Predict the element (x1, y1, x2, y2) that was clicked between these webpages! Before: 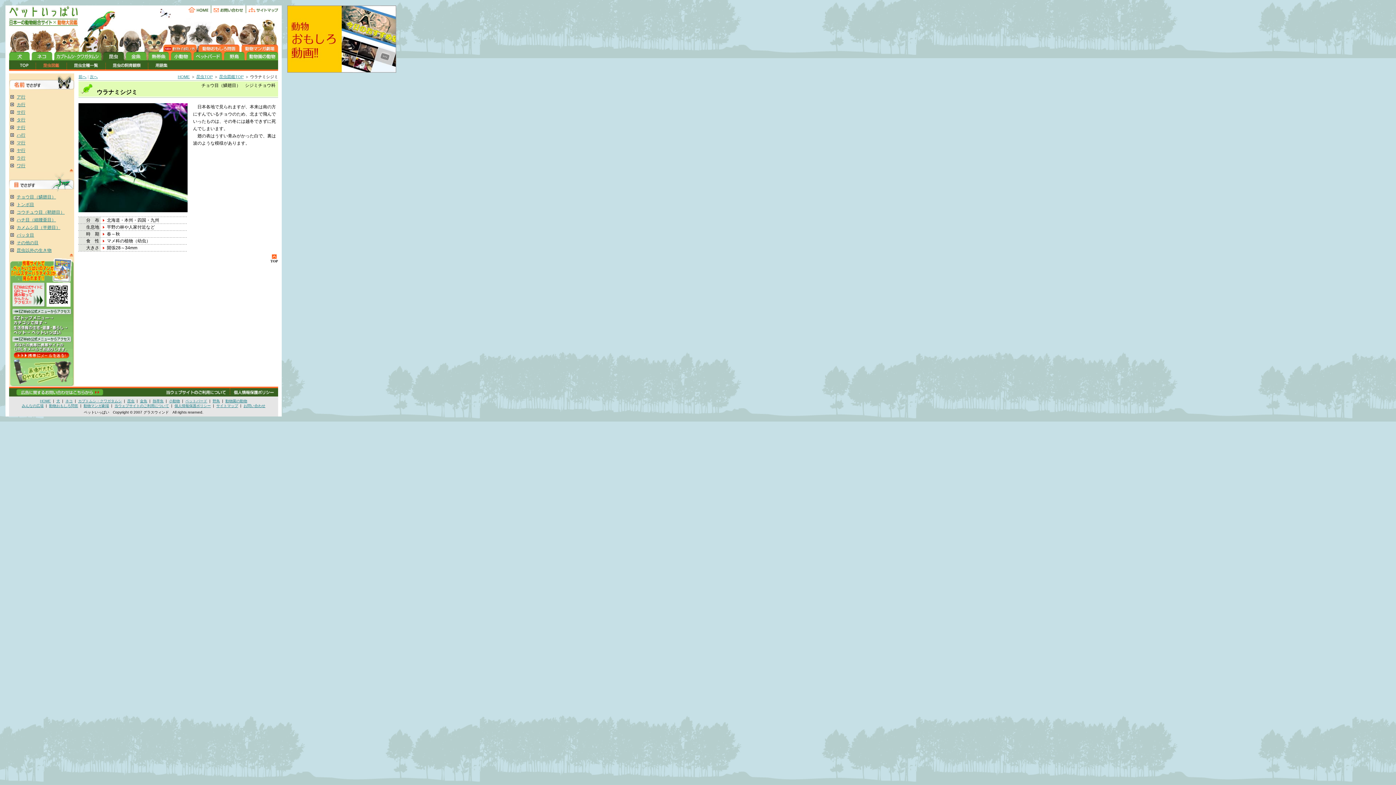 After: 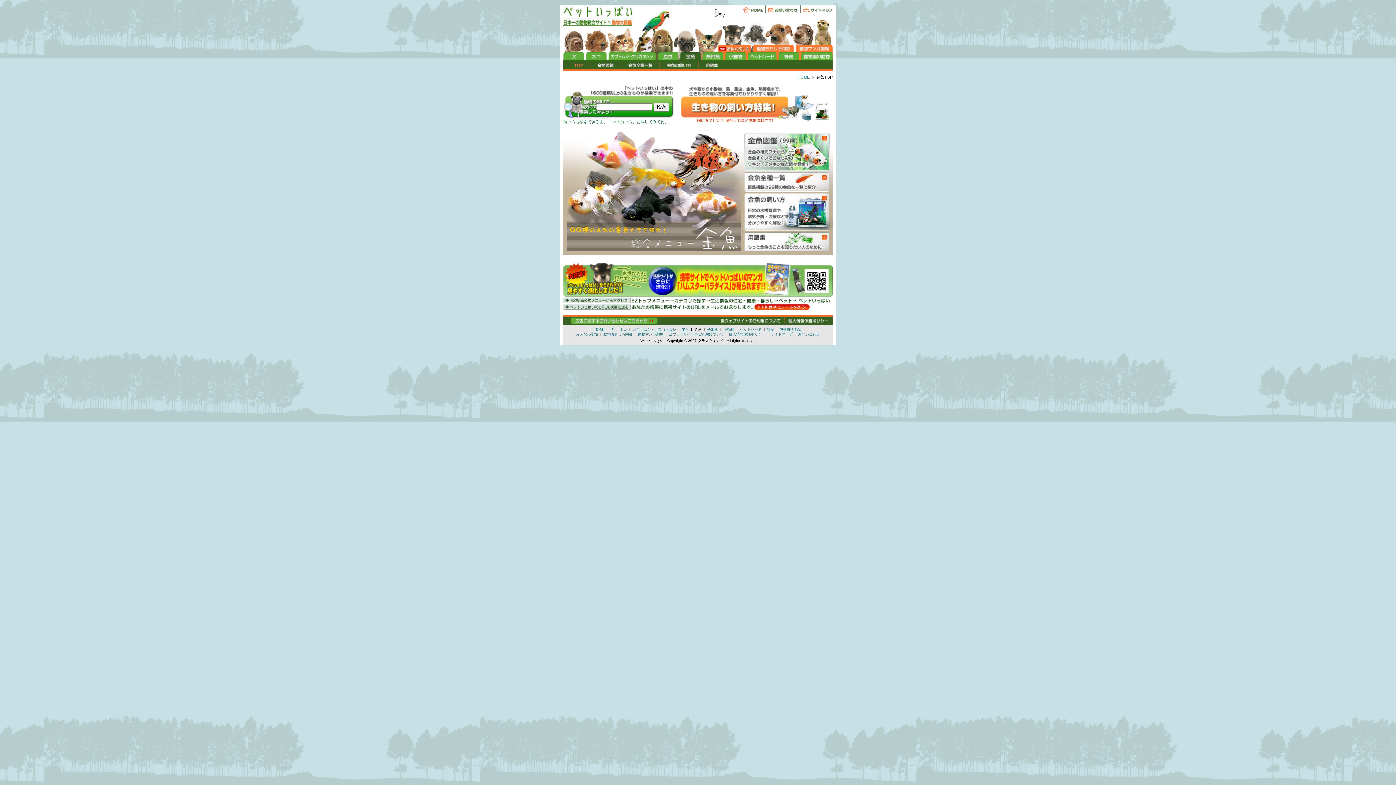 Action: label: 金魚 bbox: (140, 399, 147, 403)